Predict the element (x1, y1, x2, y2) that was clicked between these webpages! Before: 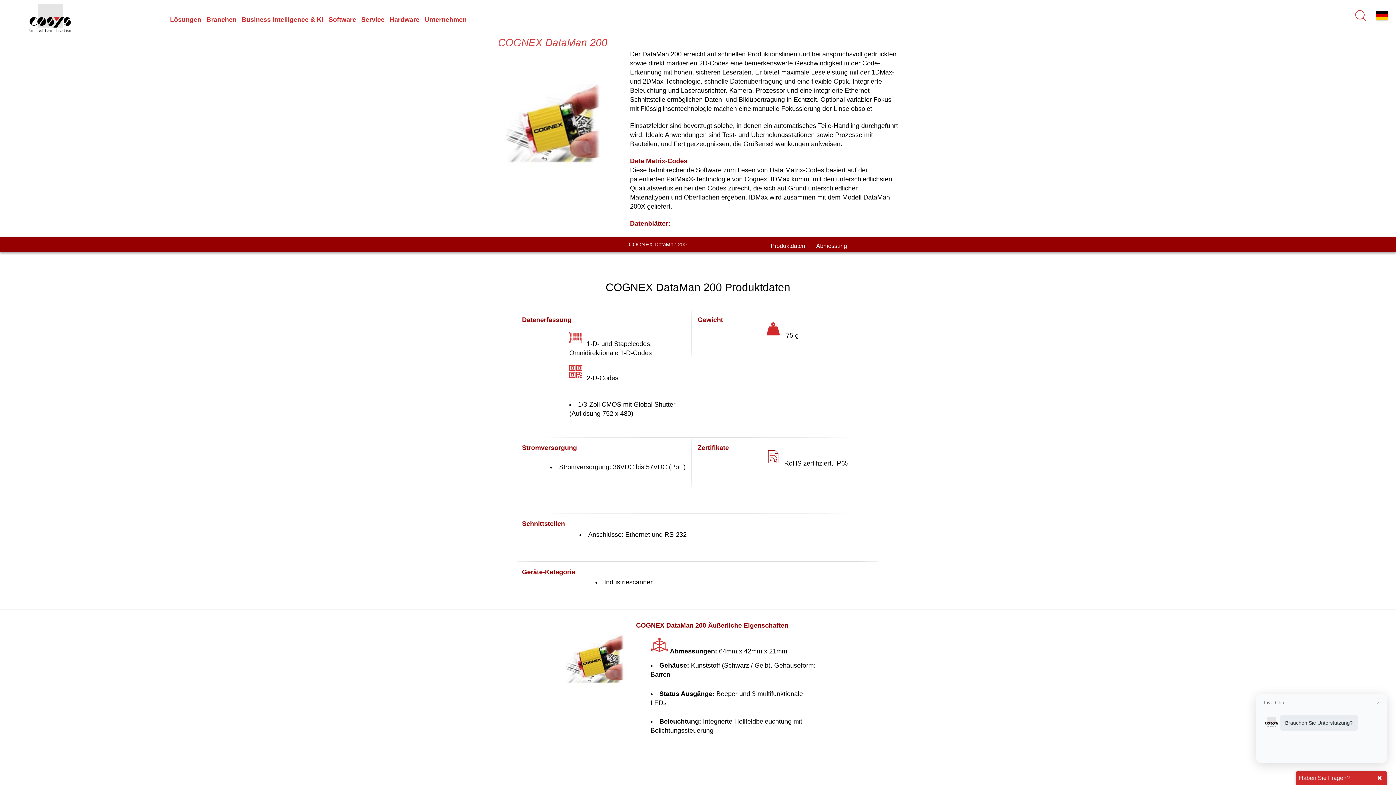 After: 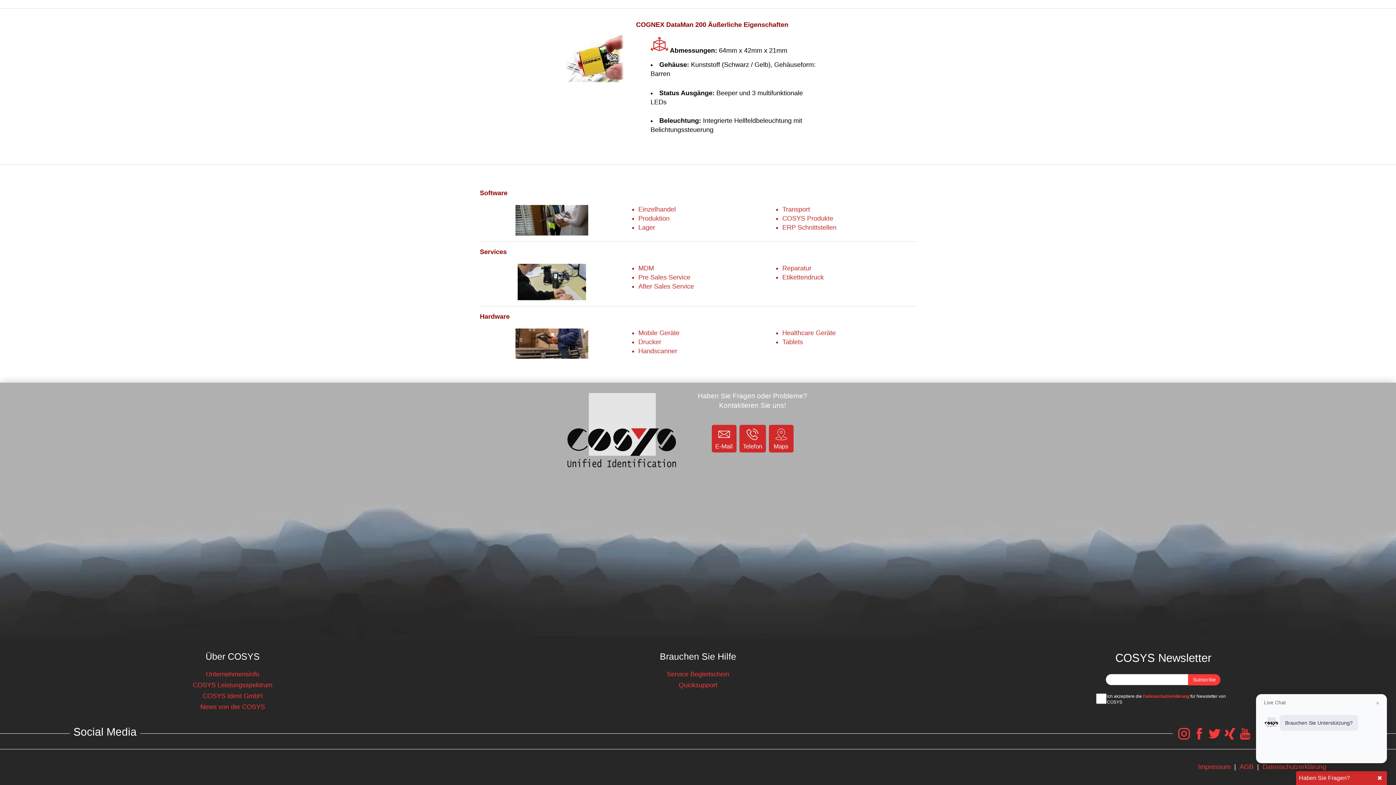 Action: label: Abmessung Scroll bbox: (816, 242, 847, 250)